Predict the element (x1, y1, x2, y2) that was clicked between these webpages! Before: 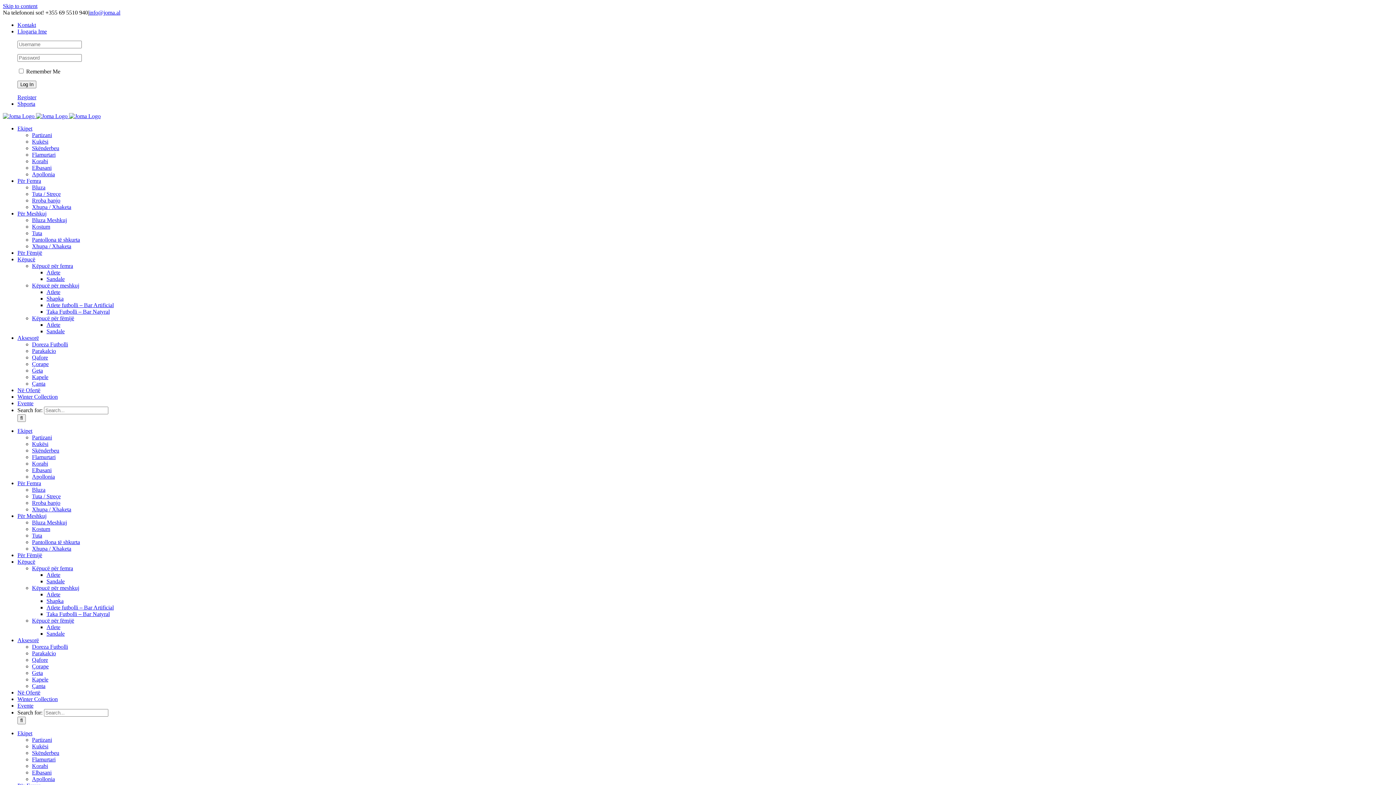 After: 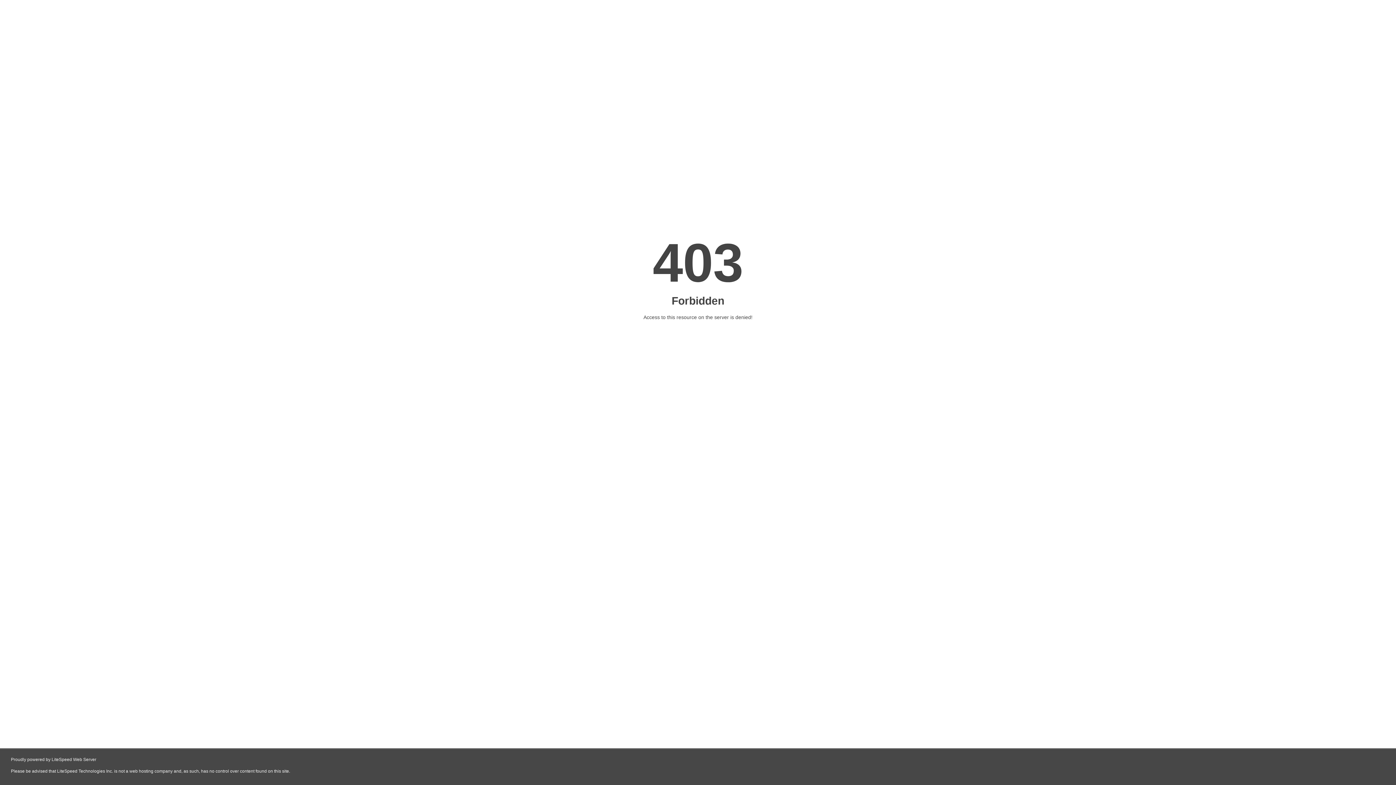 Action: label: Këpucë bbox: (17, 256, 35, 262)